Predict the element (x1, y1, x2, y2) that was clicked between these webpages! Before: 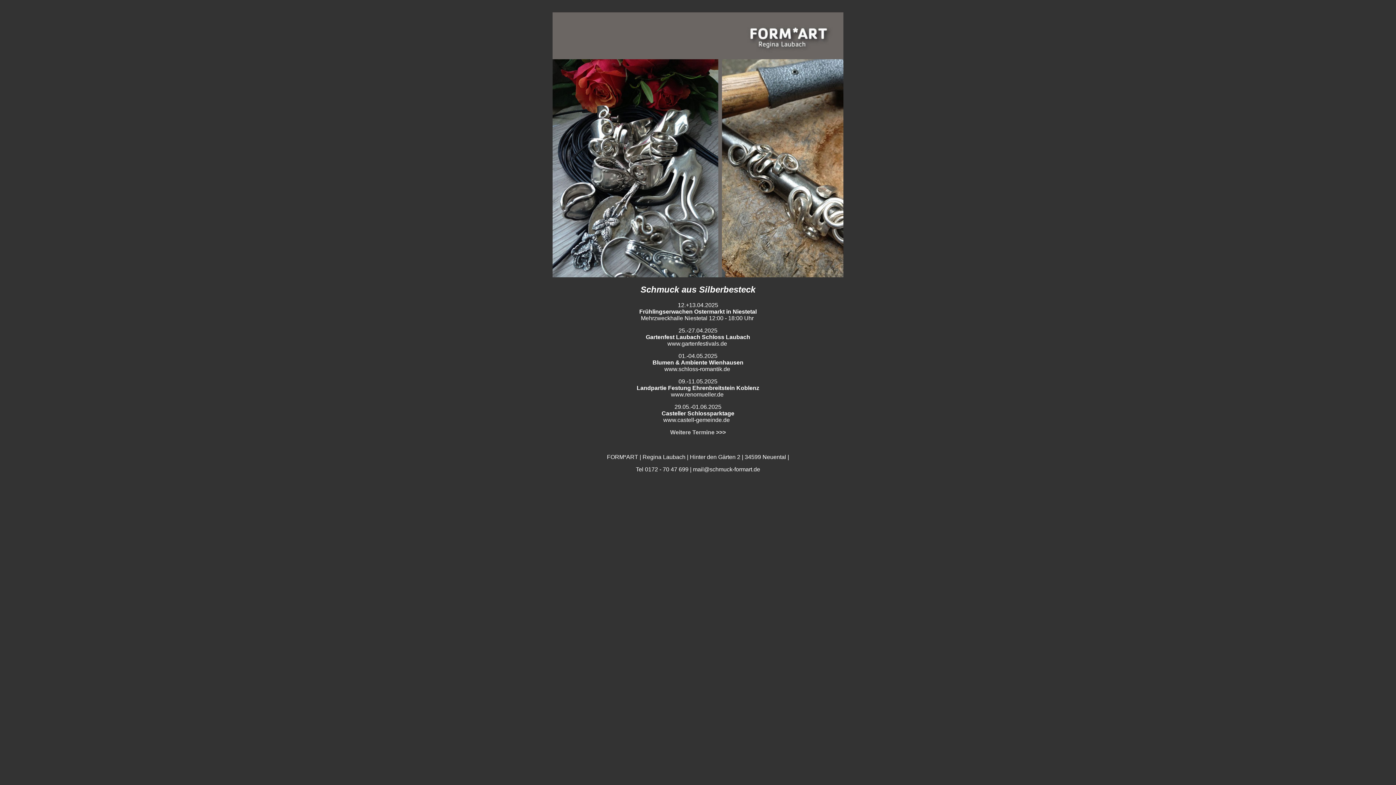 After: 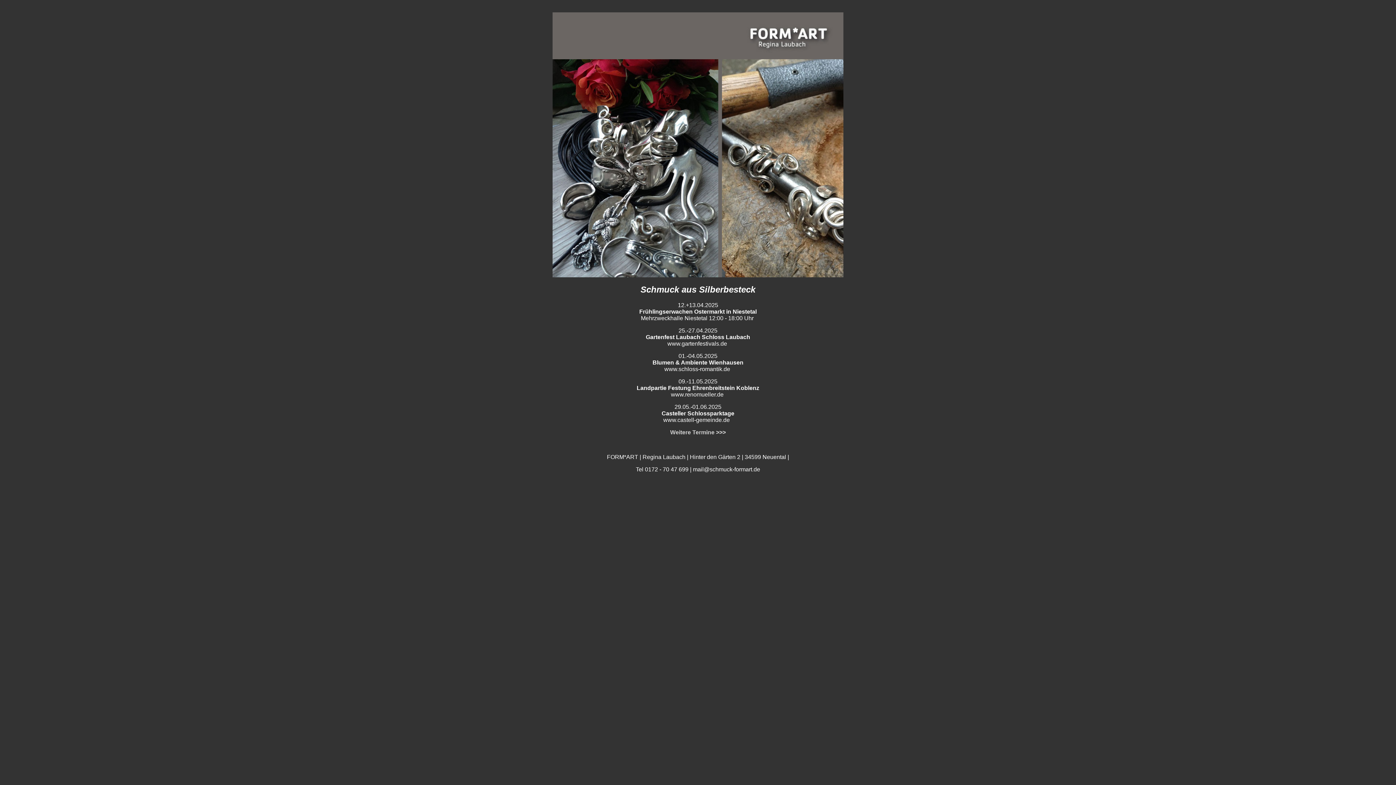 Action: bbox: (697, 521, 698, 527) label:  